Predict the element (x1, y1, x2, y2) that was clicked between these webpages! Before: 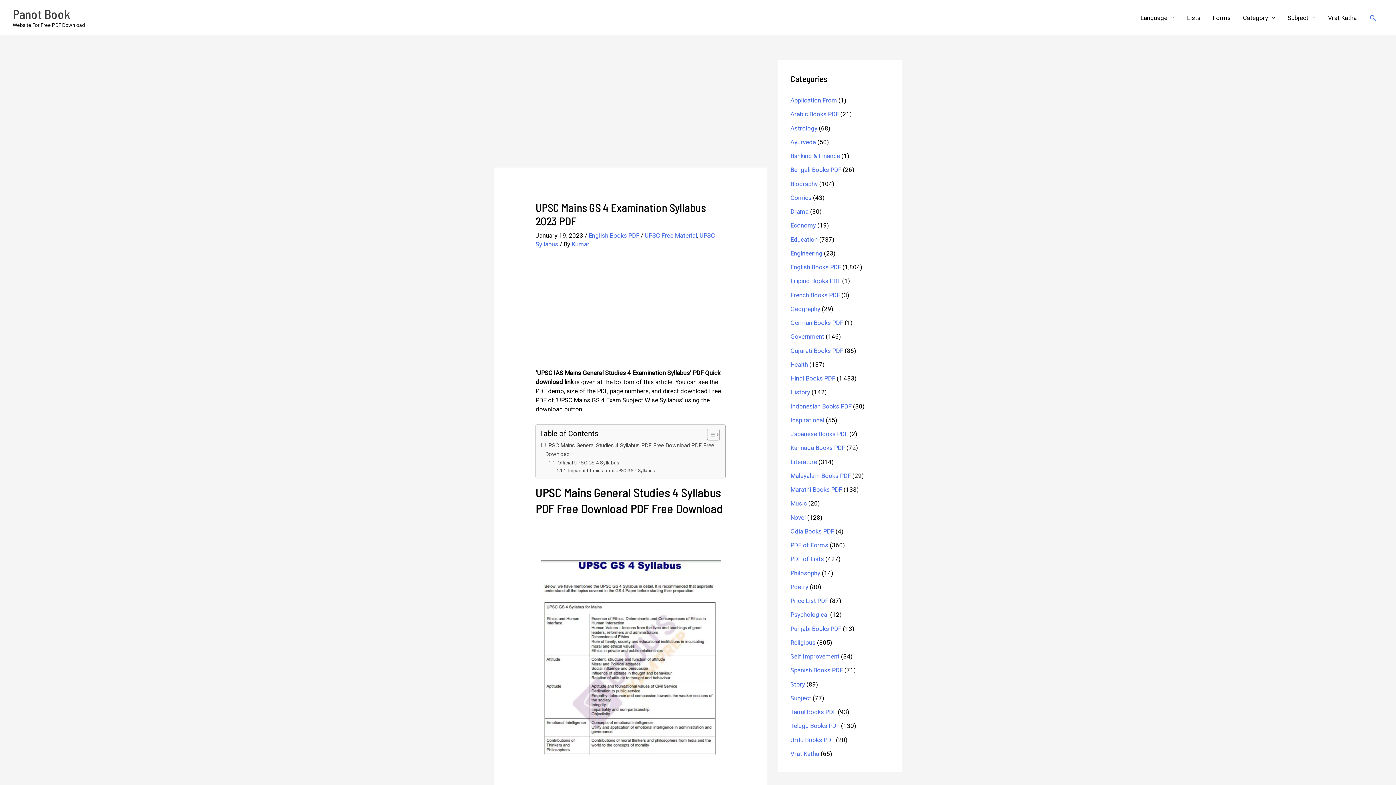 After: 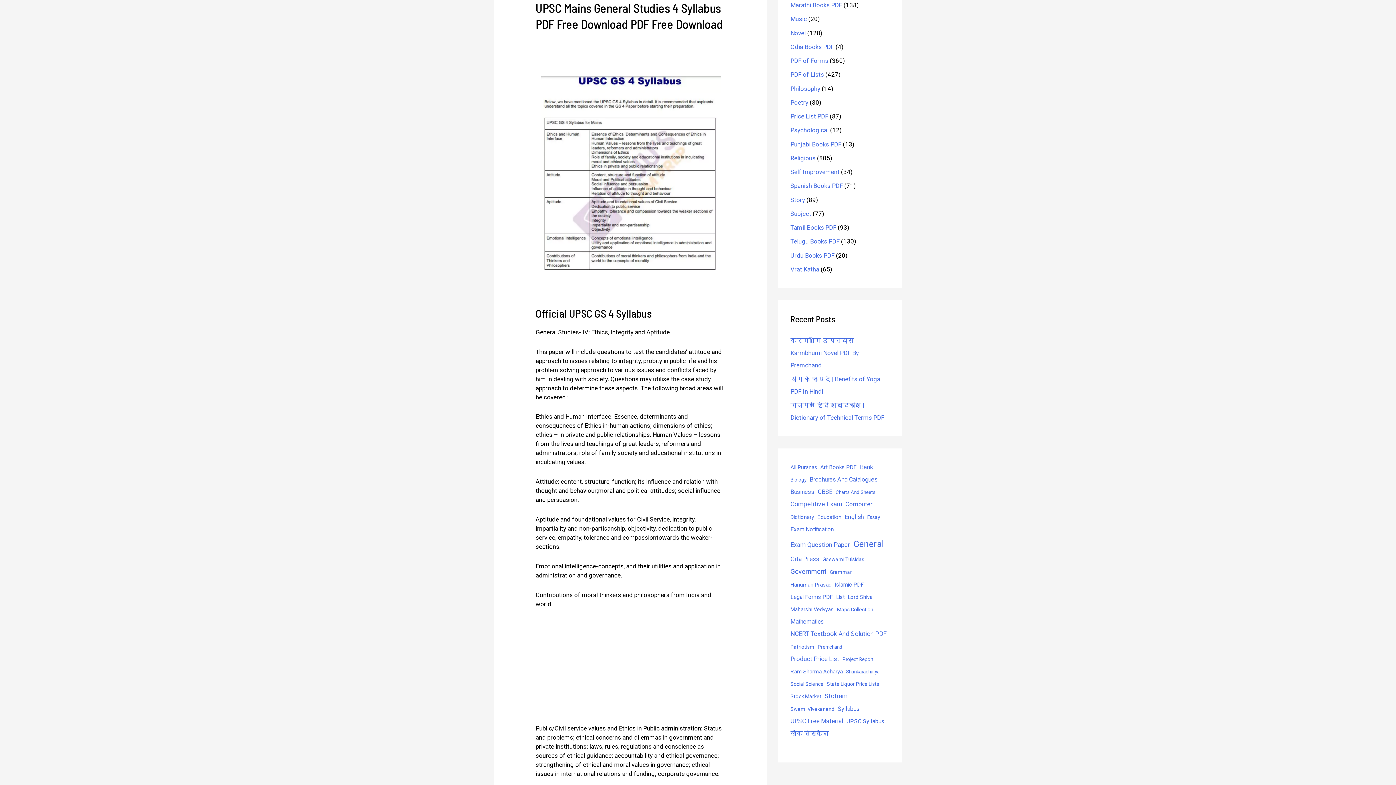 Action: bbox: (539, 441, 718, 458) label: UPSC Mains General Studies 4 Syllabus PDF Free Download PDF Free Download